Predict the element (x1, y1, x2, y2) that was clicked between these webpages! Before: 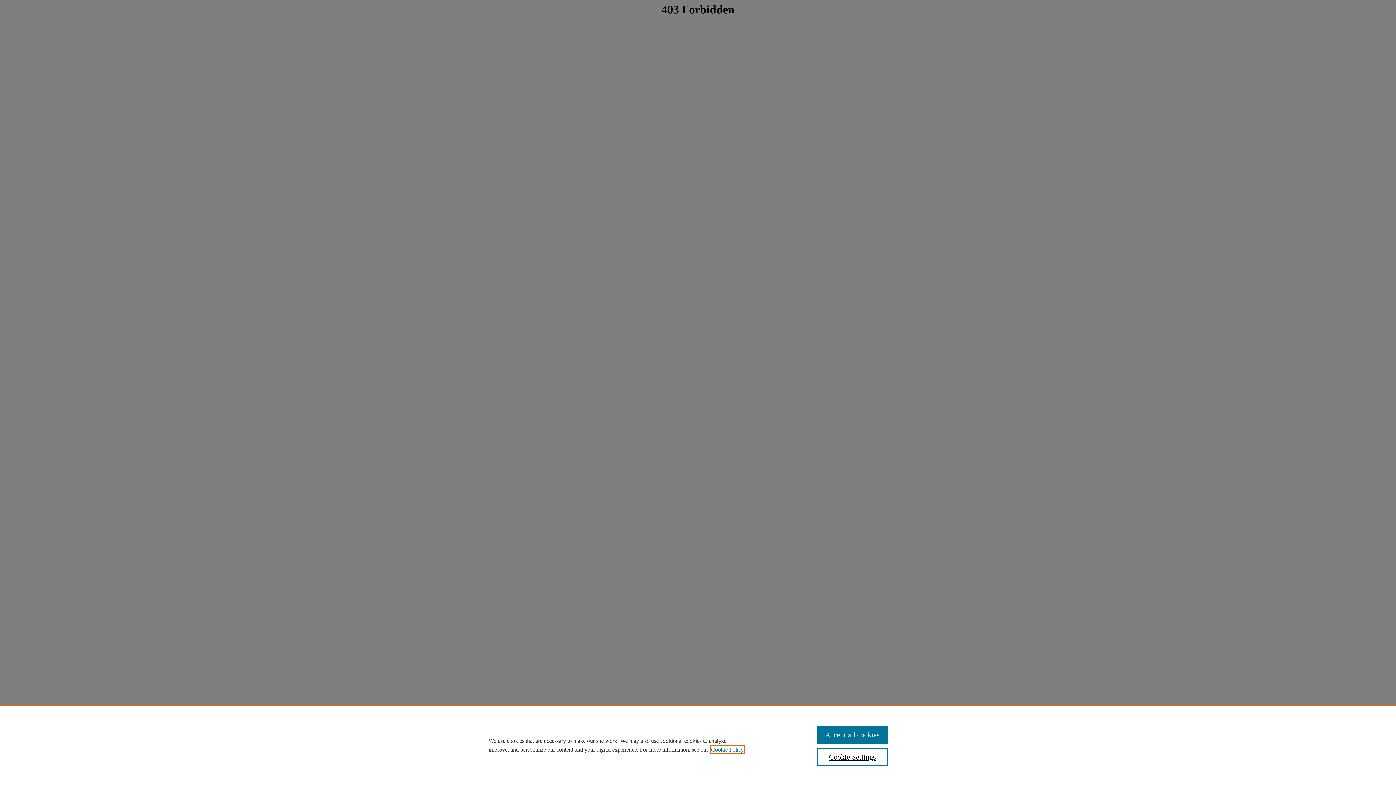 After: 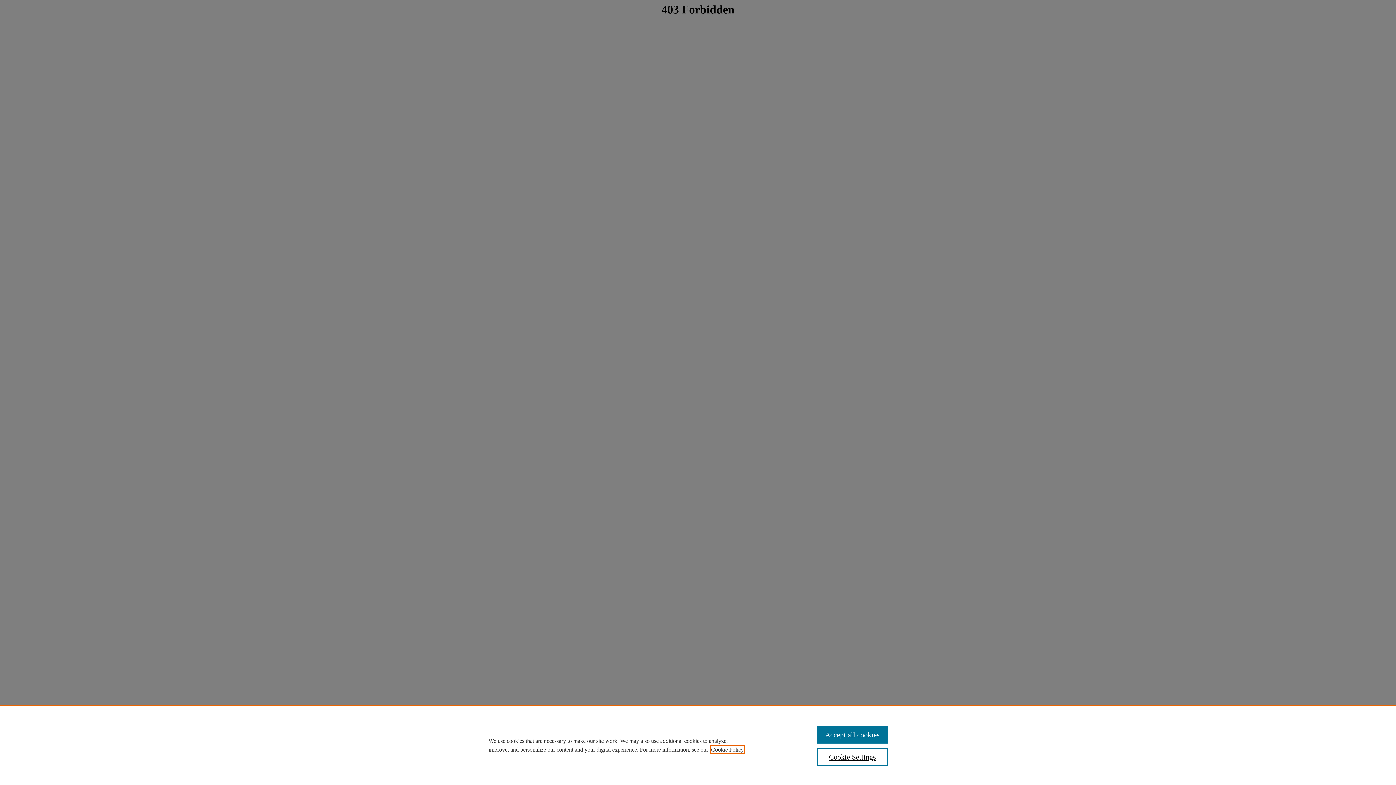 Action: bbox: (711, 746, 744, 753) label: , opens in a new tab